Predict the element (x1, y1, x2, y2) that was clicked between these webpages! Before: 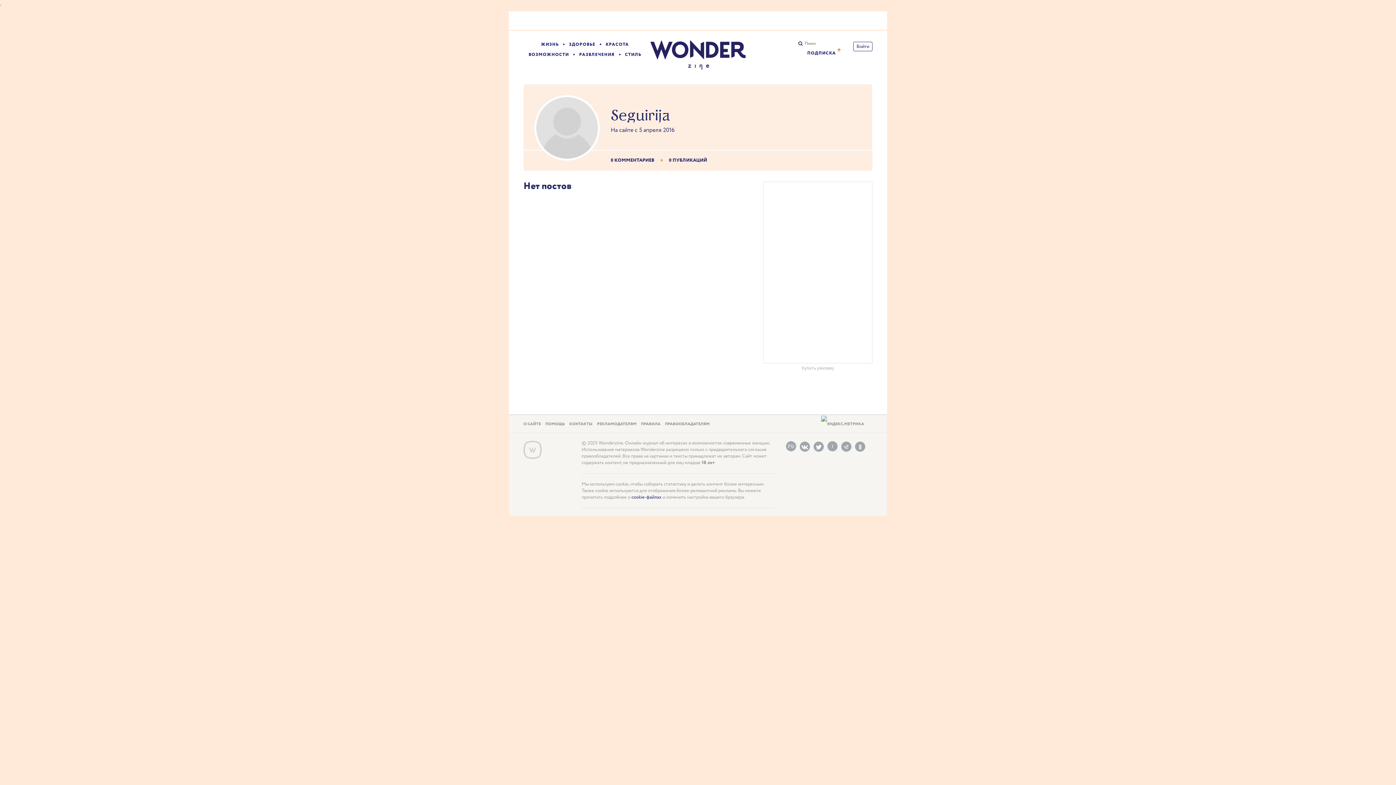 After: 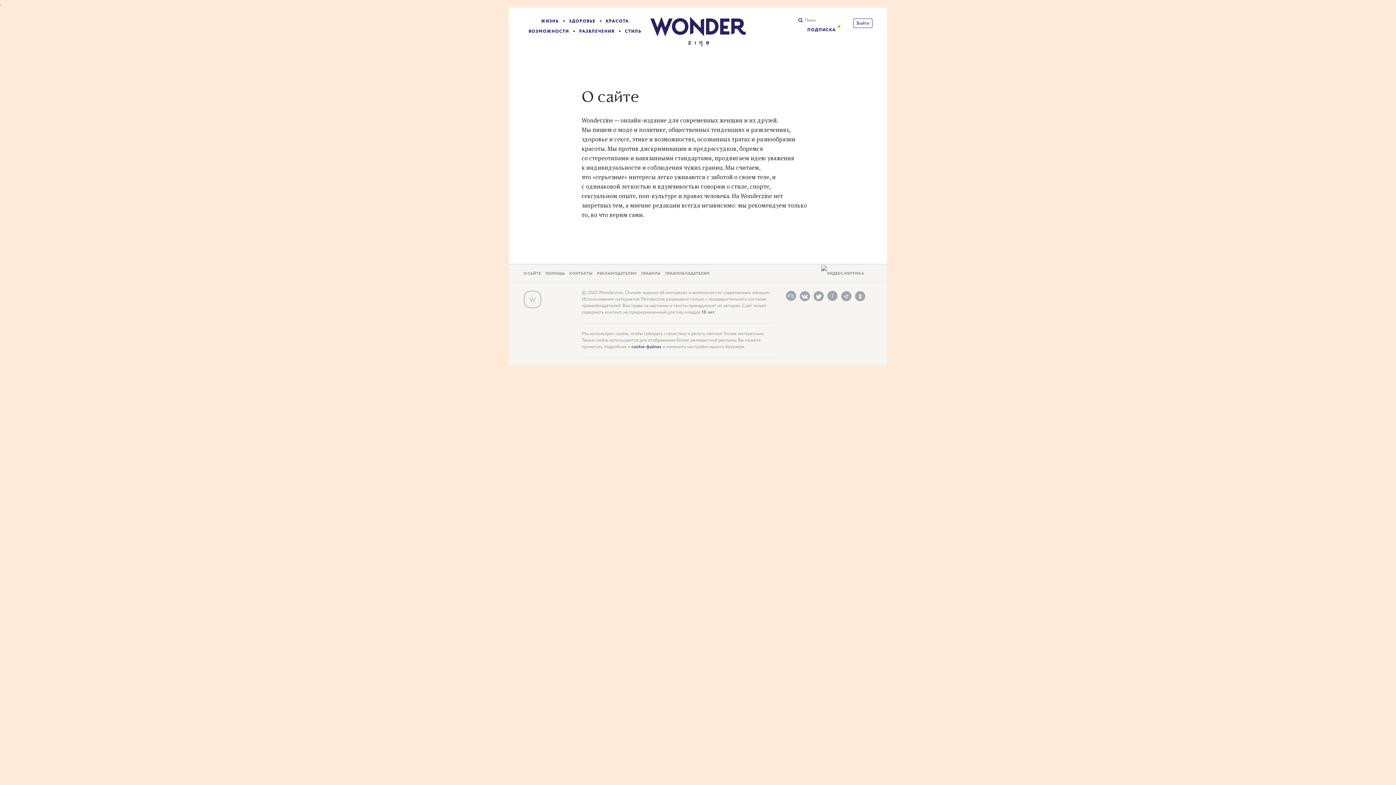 Action: bbox: (523, 421, 541, 427) label: О САЙТЕ